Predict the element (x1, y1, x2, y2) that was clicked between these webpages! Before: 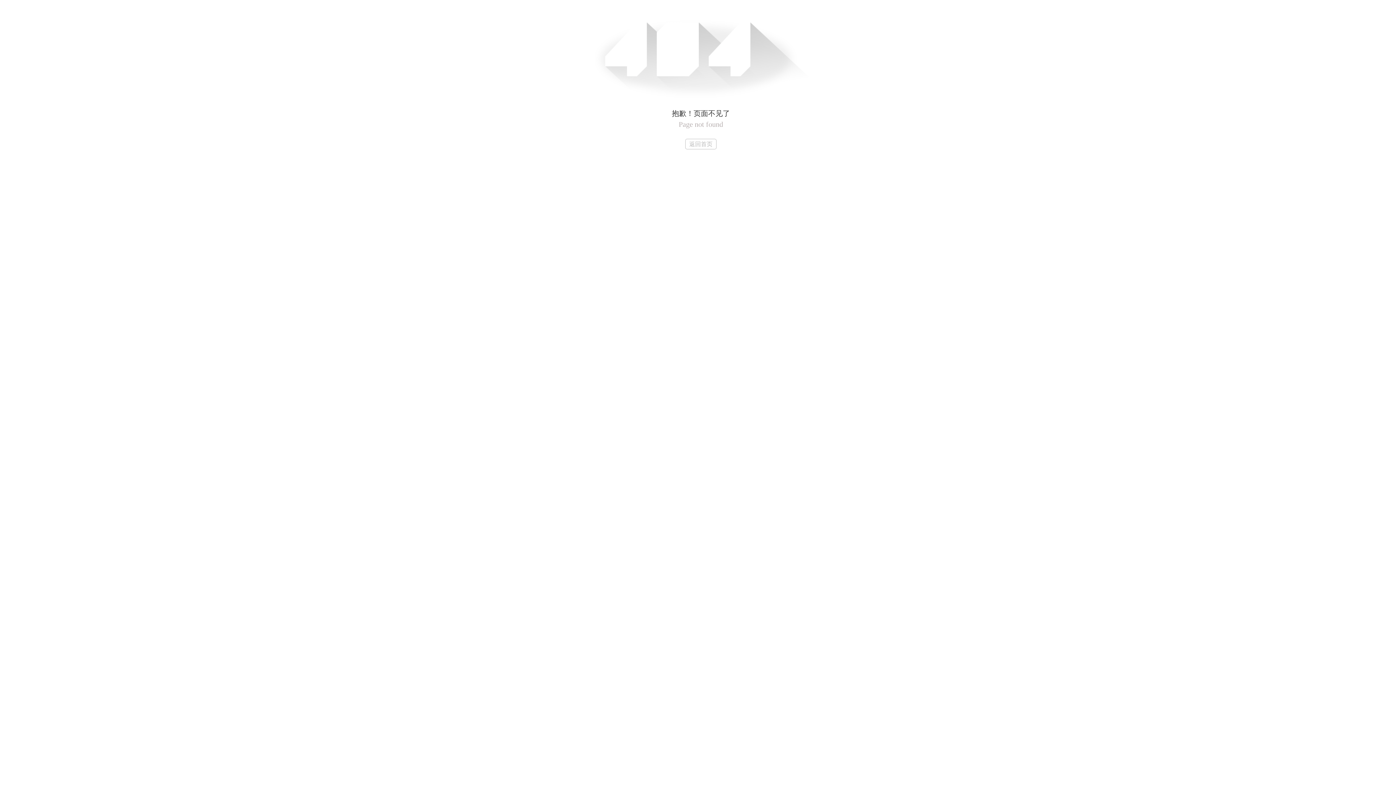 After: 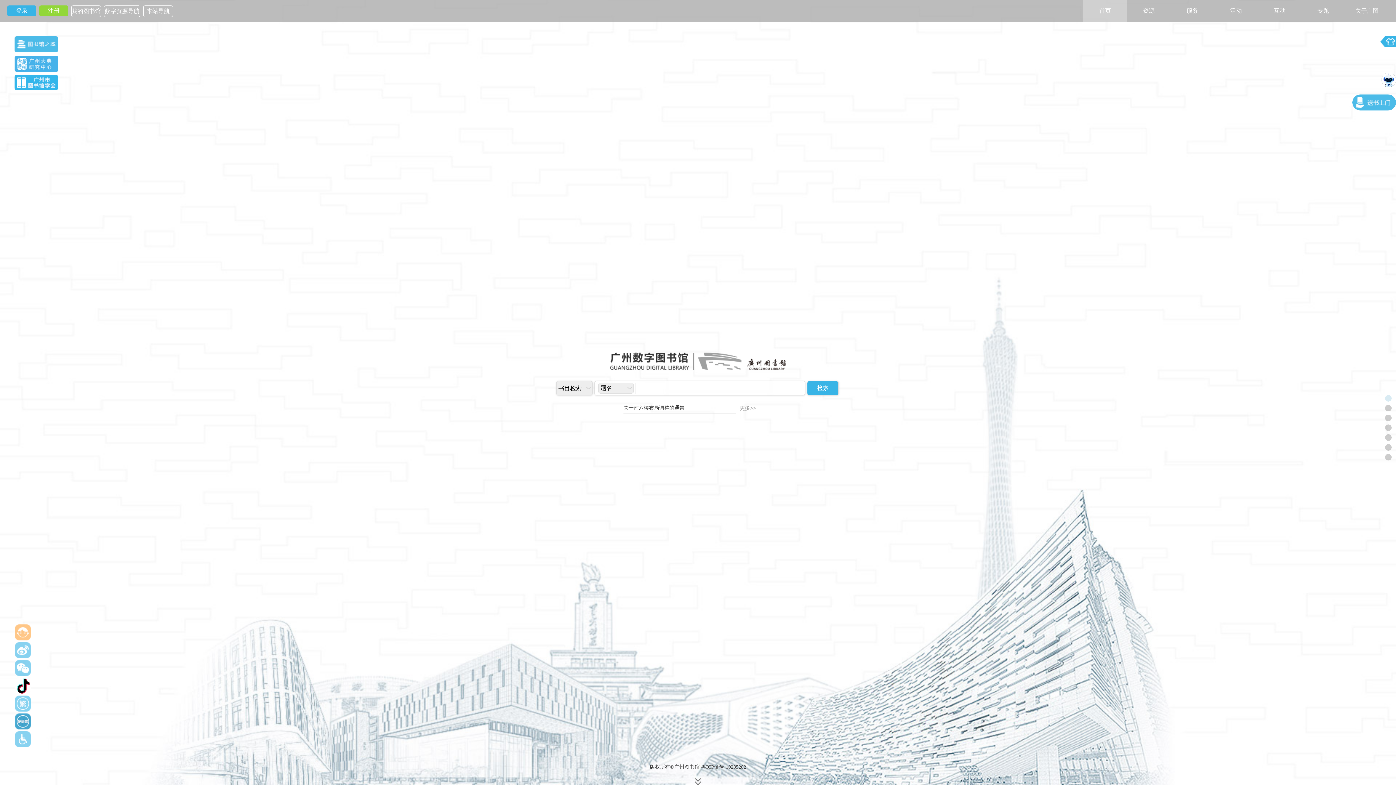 Action: bbox: (685, 138, 716, 149) label: 返回首页